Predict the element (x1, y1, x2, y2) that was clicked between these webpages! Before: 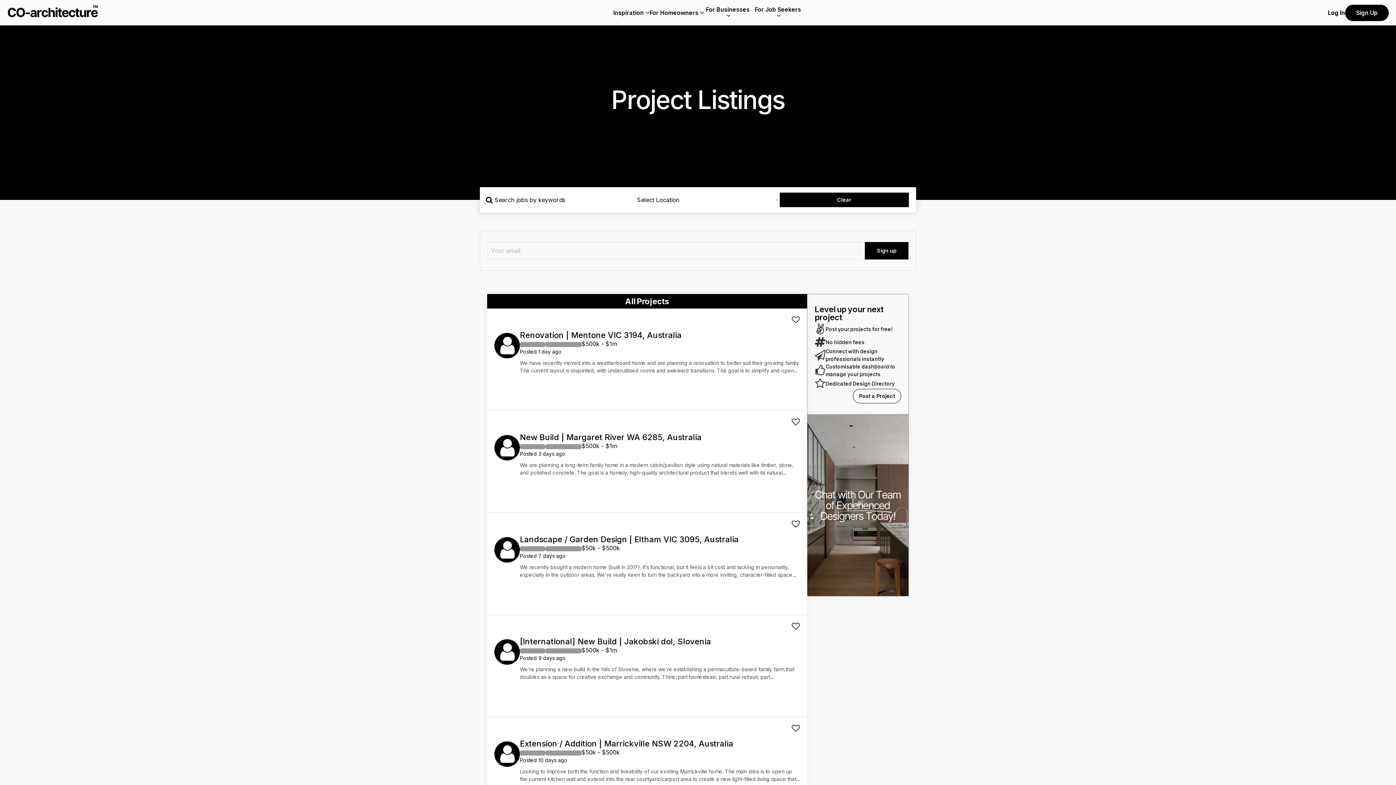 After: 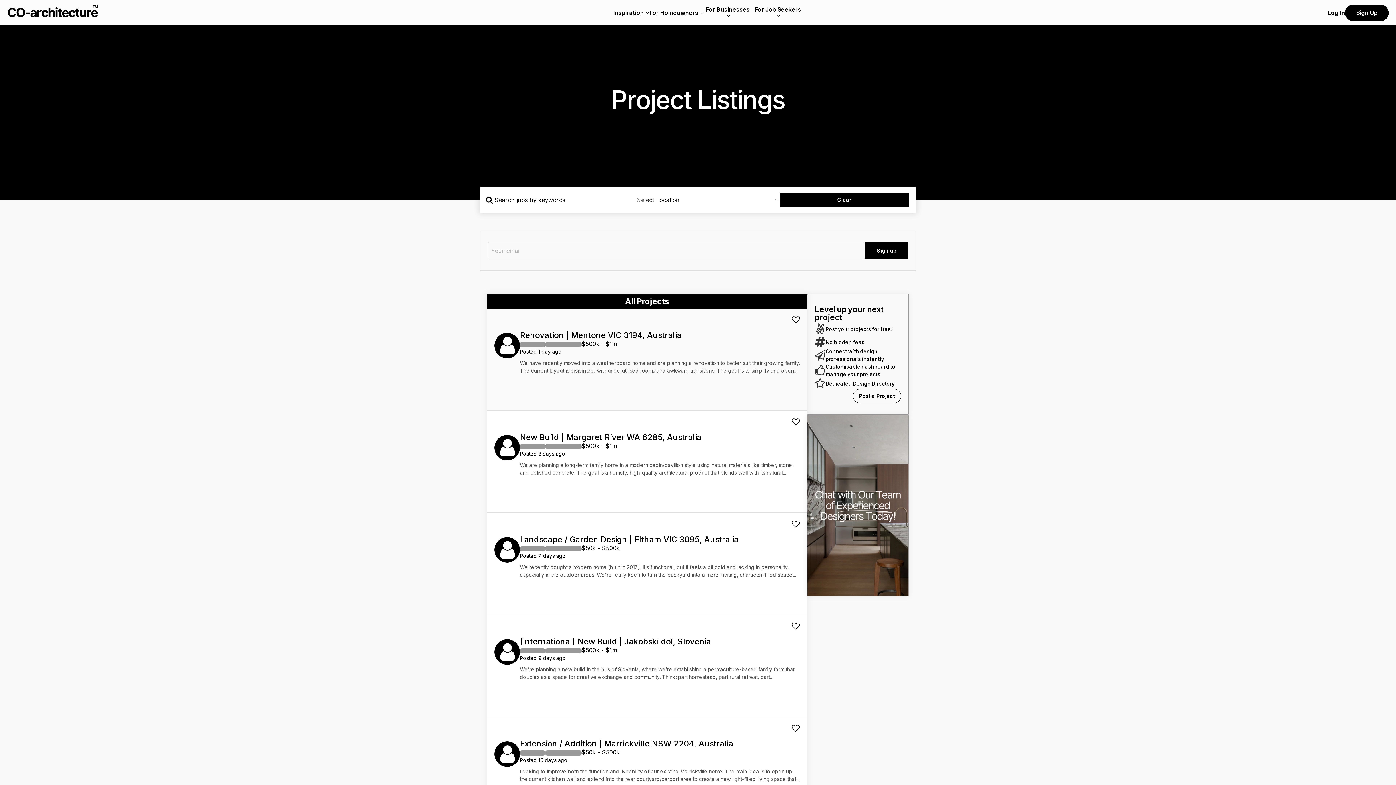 Action: bbox: (792, 316, 800, 324)